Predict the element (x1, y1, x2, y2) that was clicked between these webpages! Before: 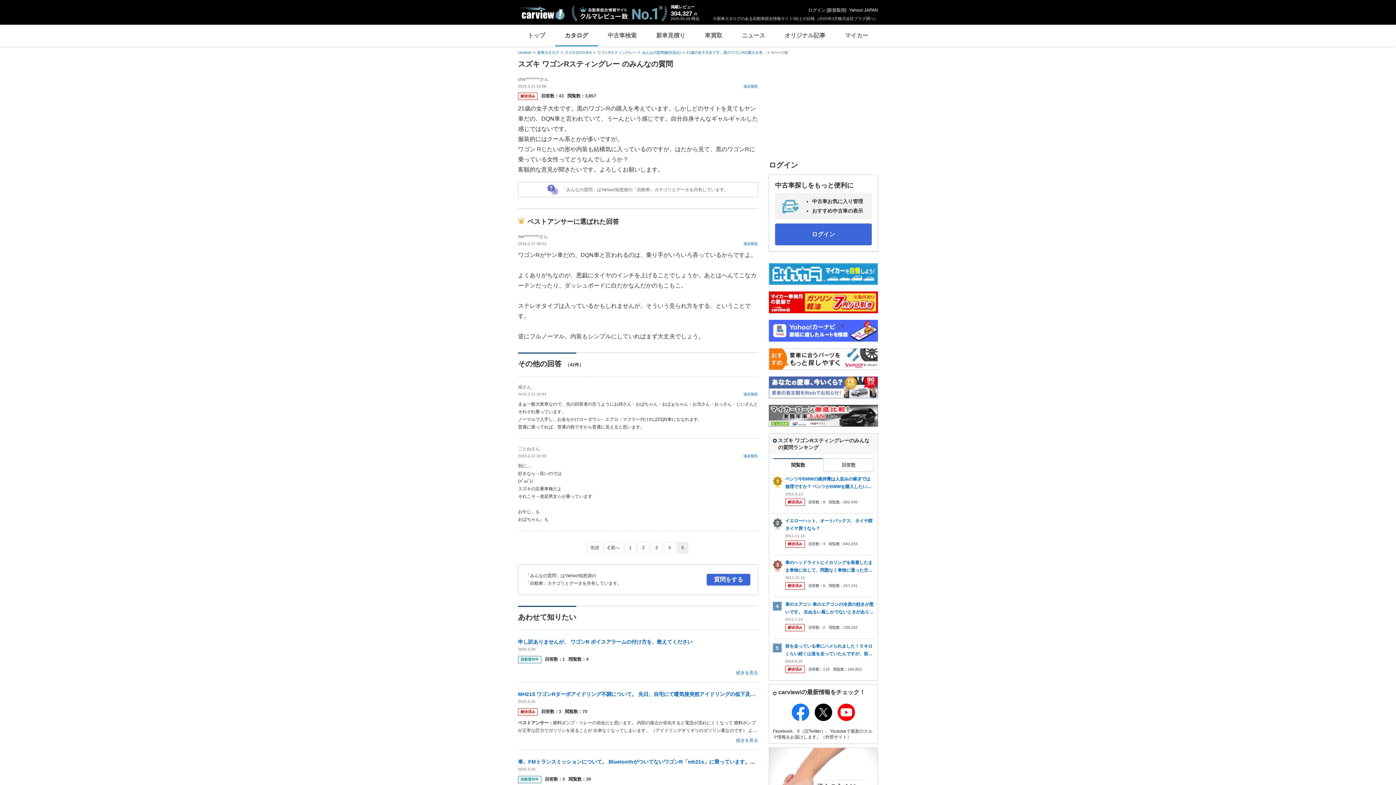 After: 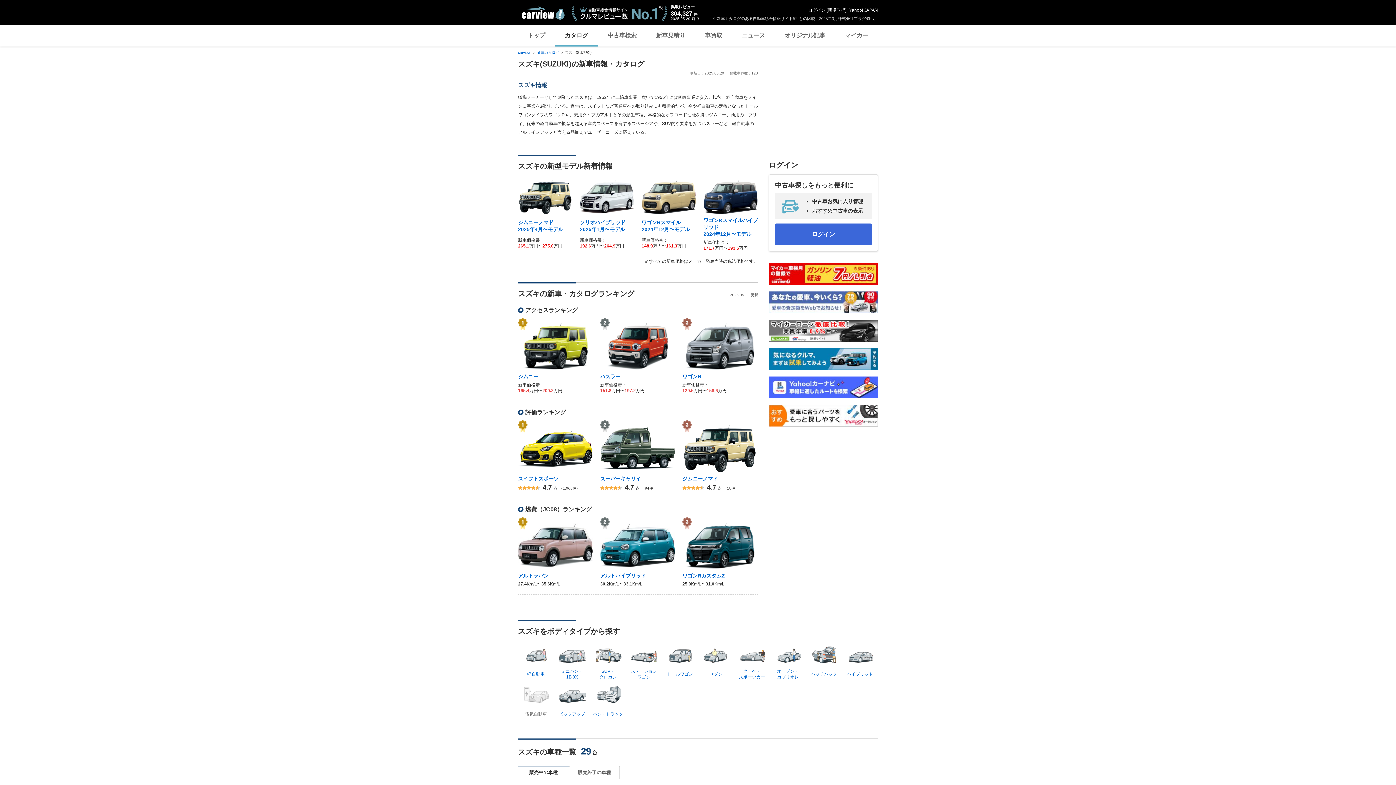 Action: bbox: (565, 50, 591, 54) label: スズキ(SUZUKI)